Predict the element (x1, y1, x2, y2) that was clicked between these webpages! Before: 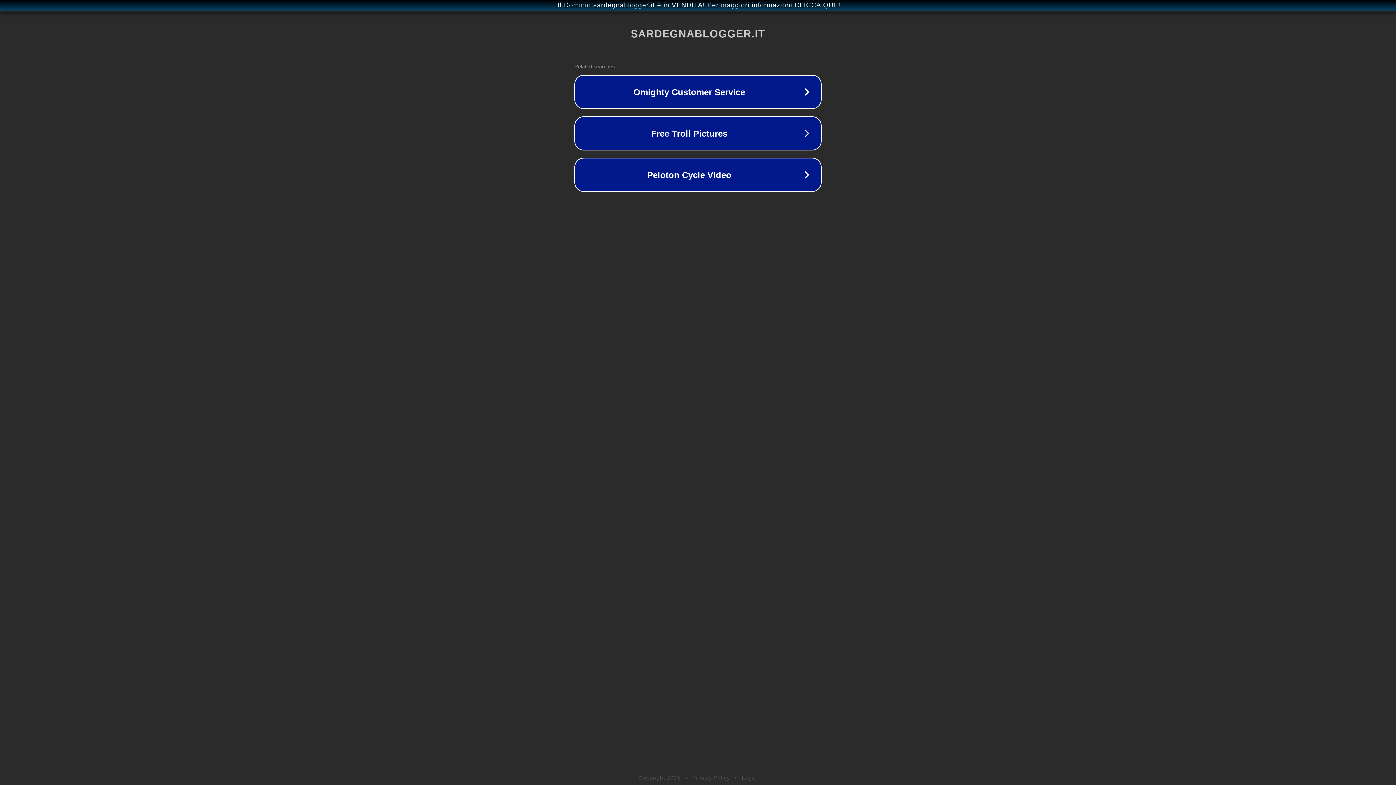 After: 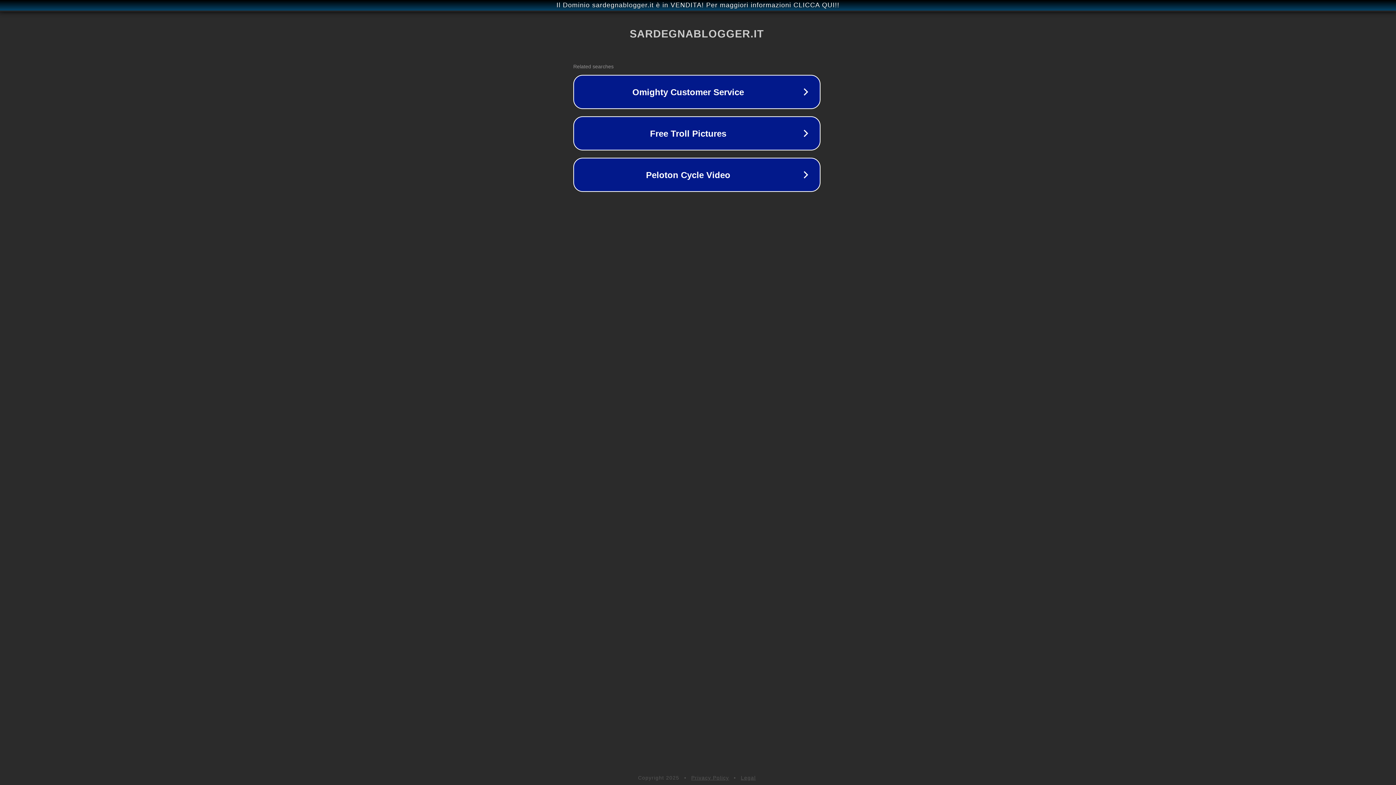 Action: bbox: (1, 1, 1397, 9) label: Il Dominio sardegnablogger.it è in VENDITA! Per maggiori informazioni CLICCA QUI!!